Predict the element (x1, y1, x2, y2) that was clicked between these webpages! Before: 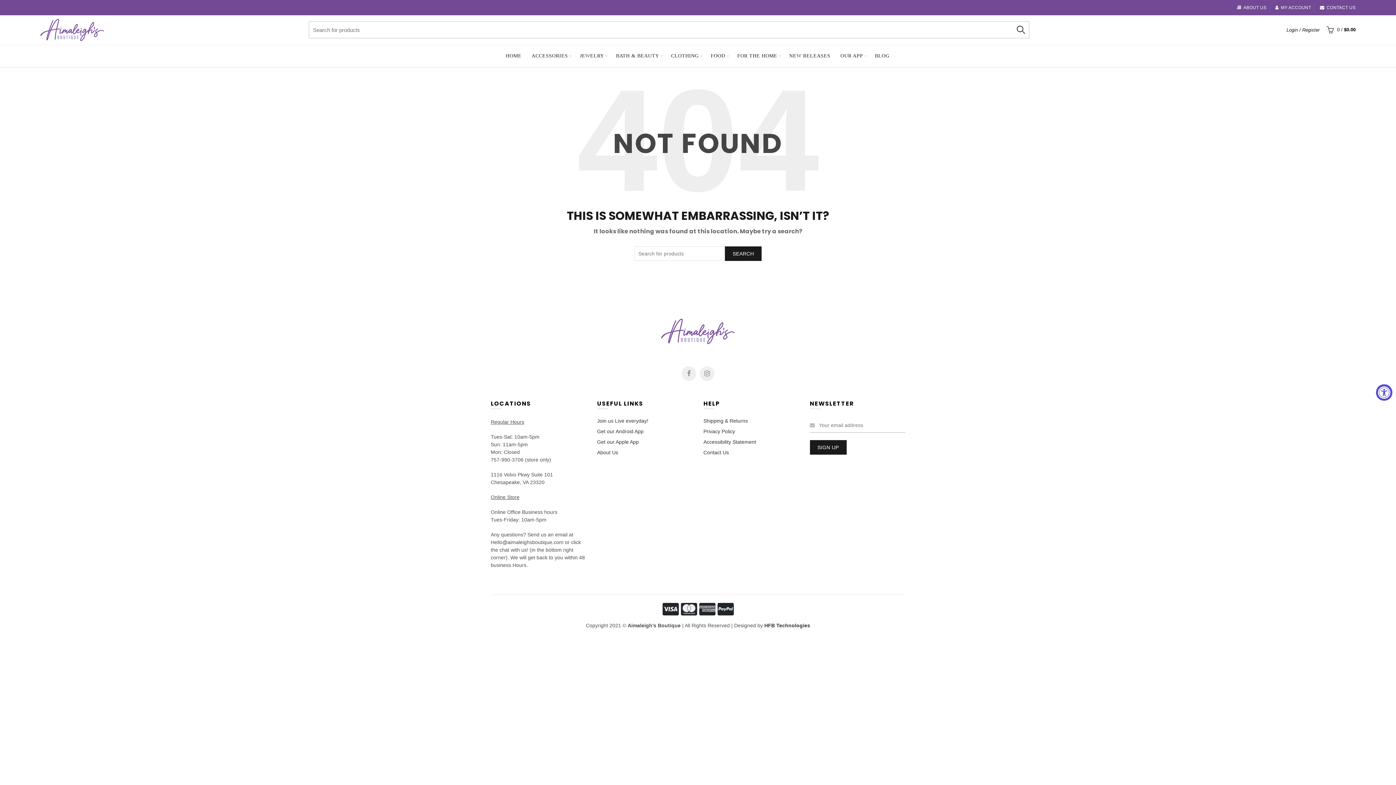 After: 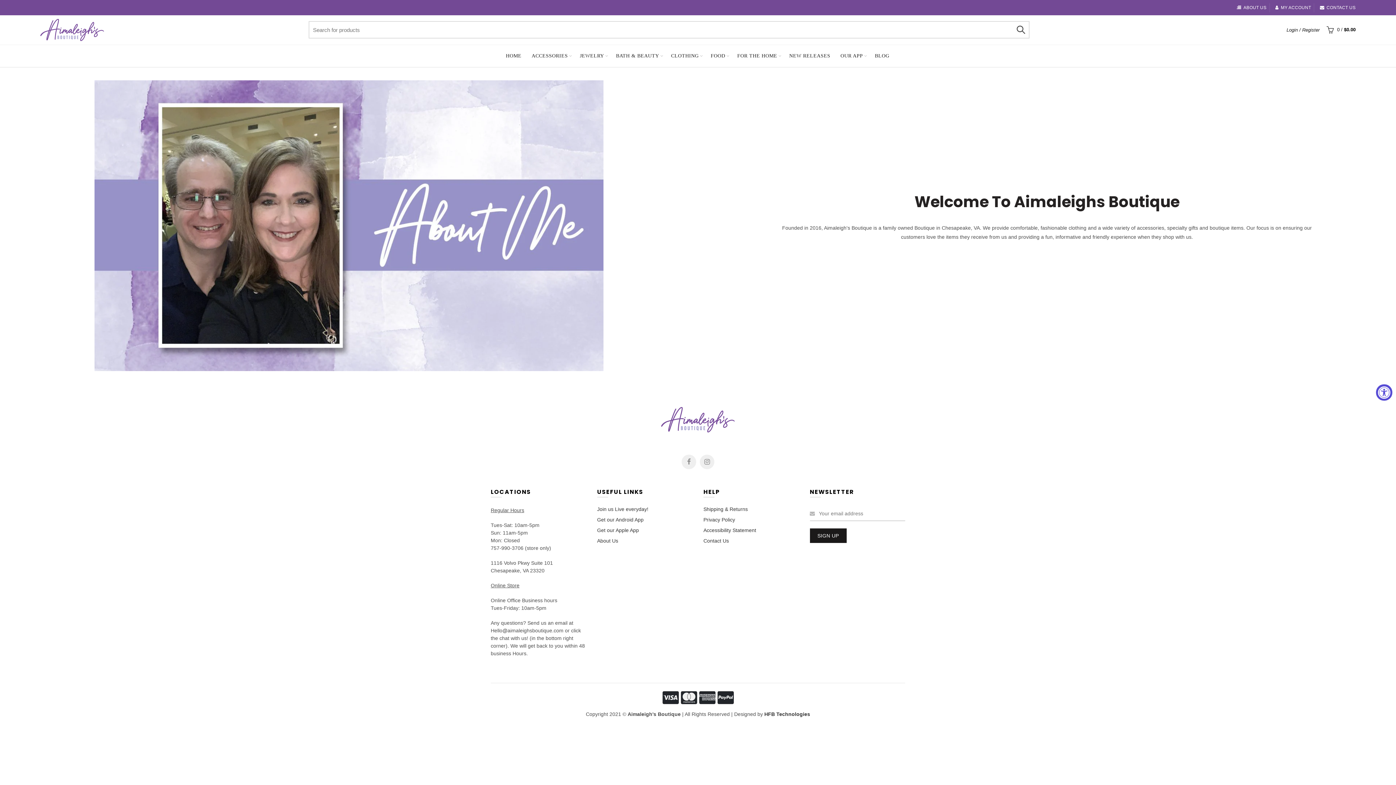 Action: bbox: (1236, 4, 1266, 10) label: ABOUT US